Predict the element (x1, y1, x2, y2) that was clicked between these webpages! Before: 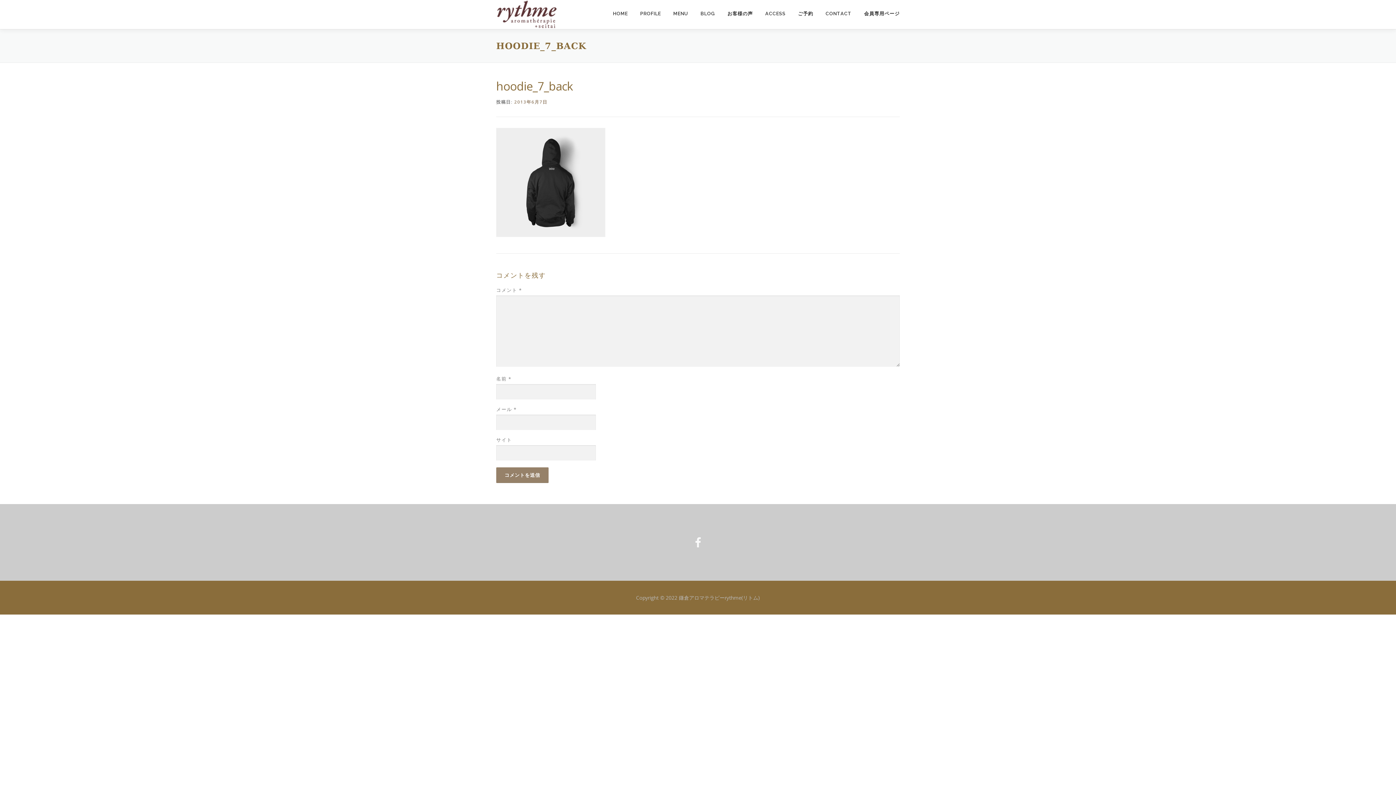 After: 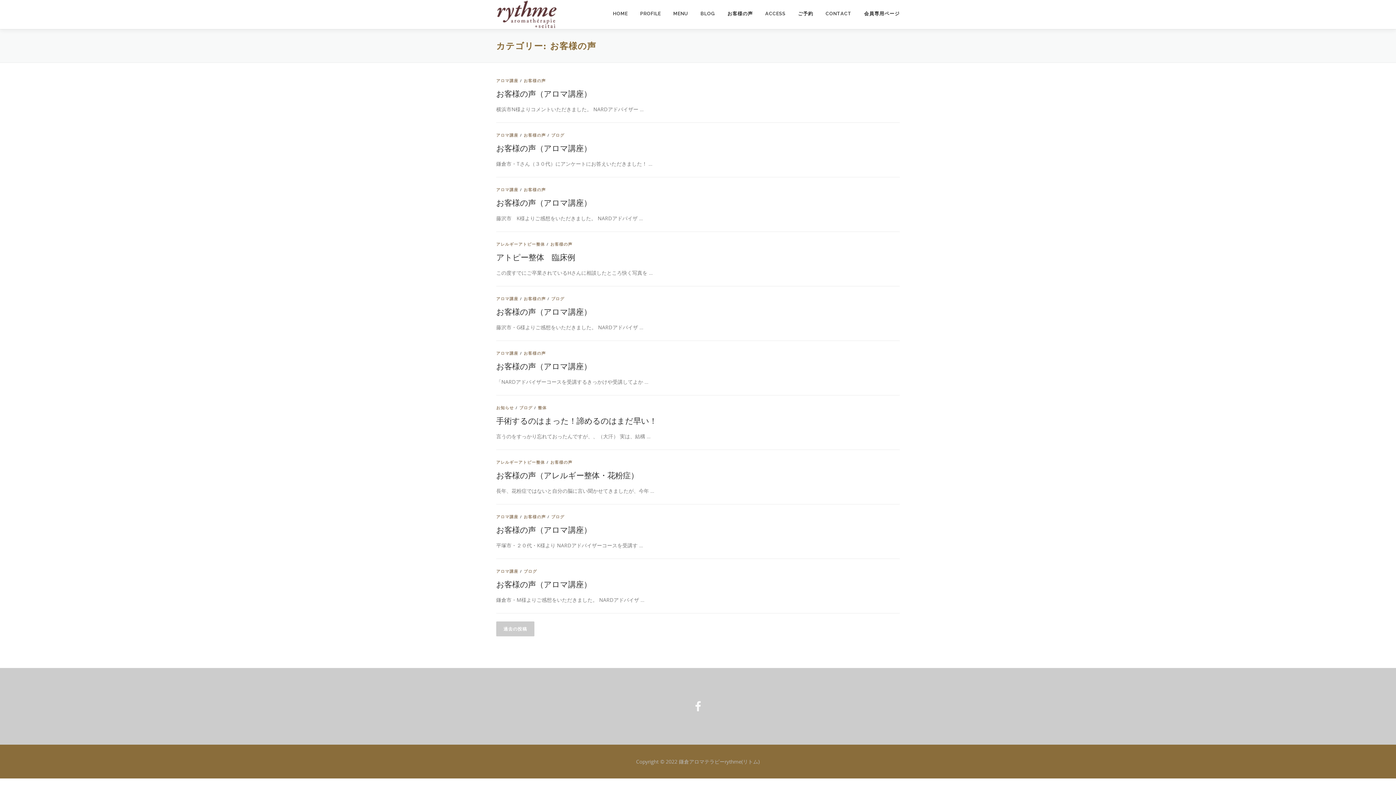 Action: bbox: (721, 0, 759, 27) label: お客様の声